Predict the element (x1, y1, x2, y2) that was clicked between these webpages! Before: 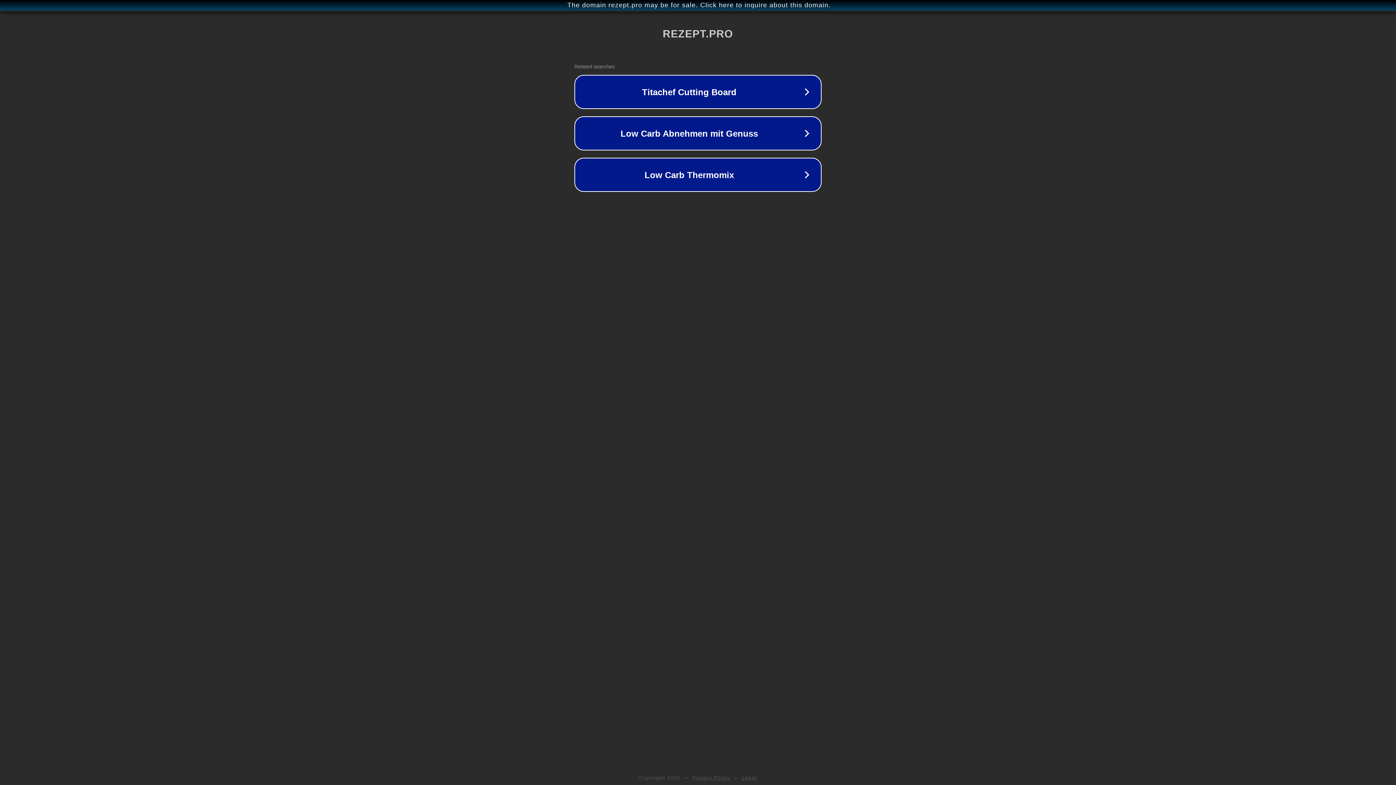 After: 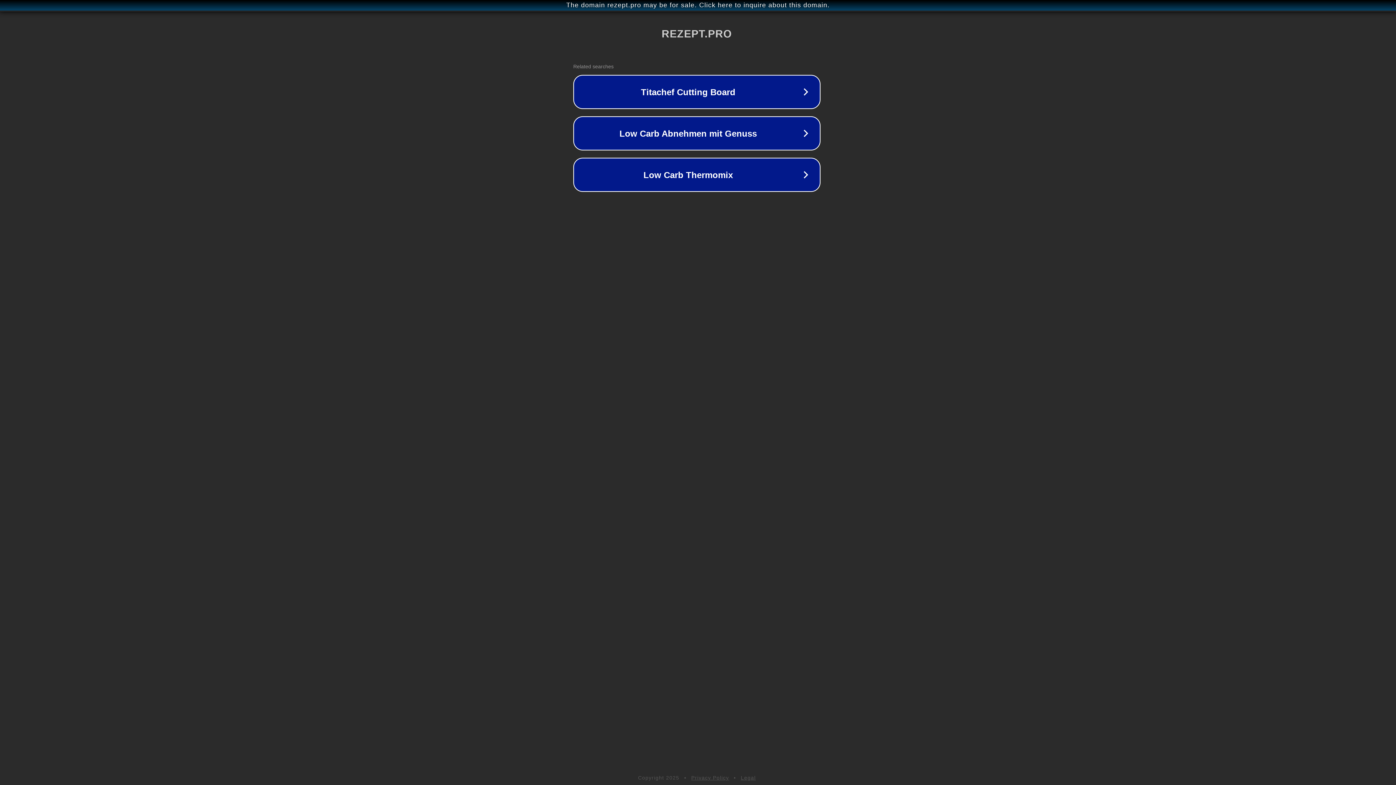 Action: bbox: (1, 1, 1397, 9) label: The domain rezept.pro may be for sale. Click here to inquire about this domain.